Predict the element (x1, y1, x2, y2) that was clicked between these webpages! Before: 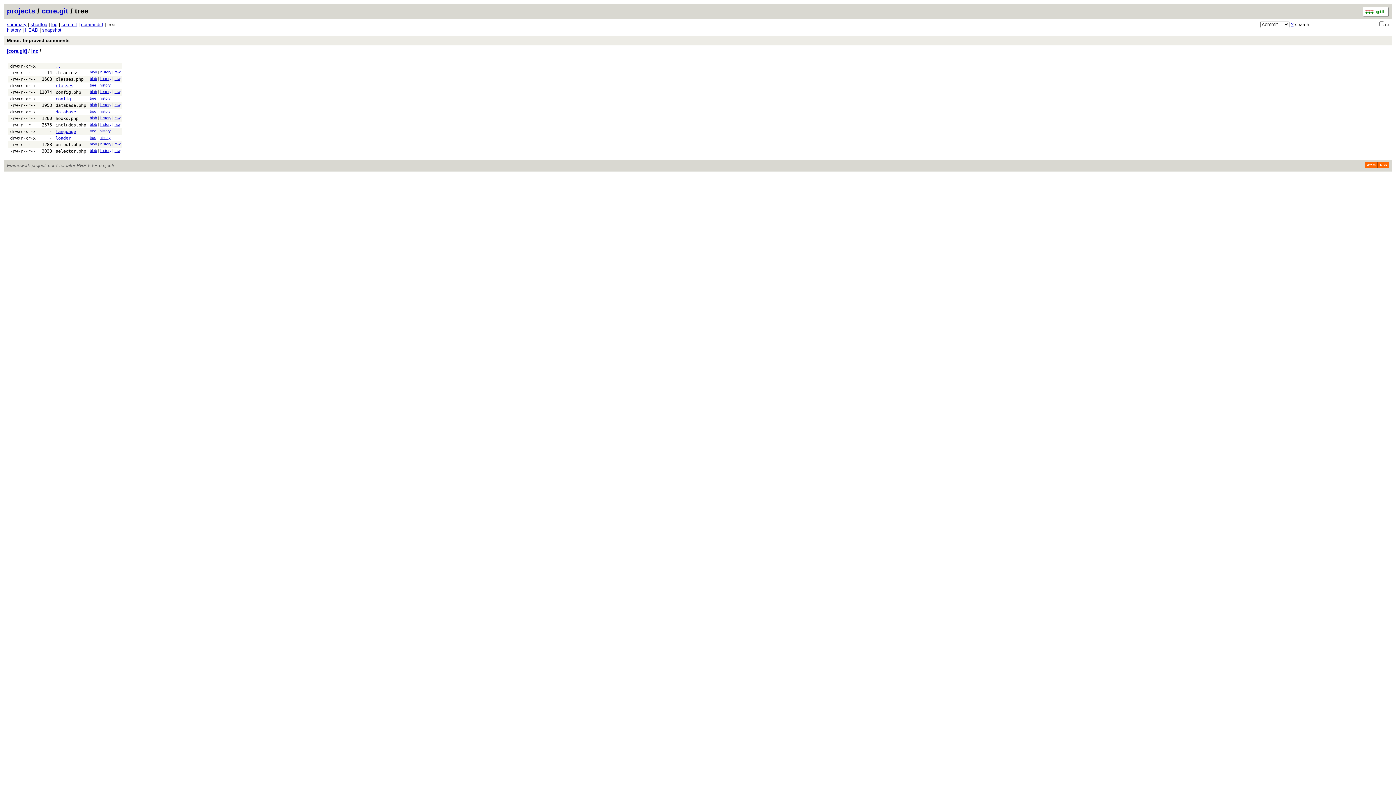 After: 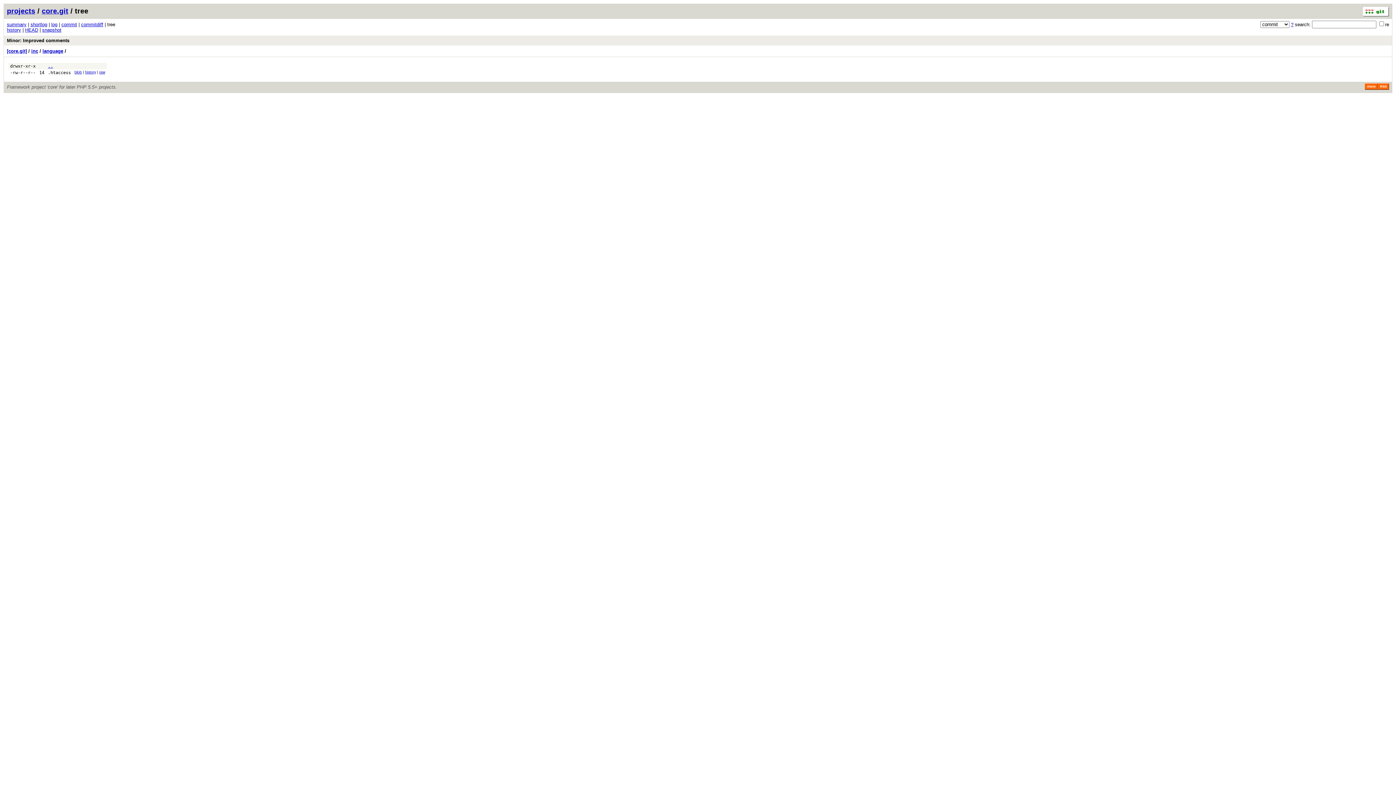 Action: bbox: (55, 129, 76, 134) label: language